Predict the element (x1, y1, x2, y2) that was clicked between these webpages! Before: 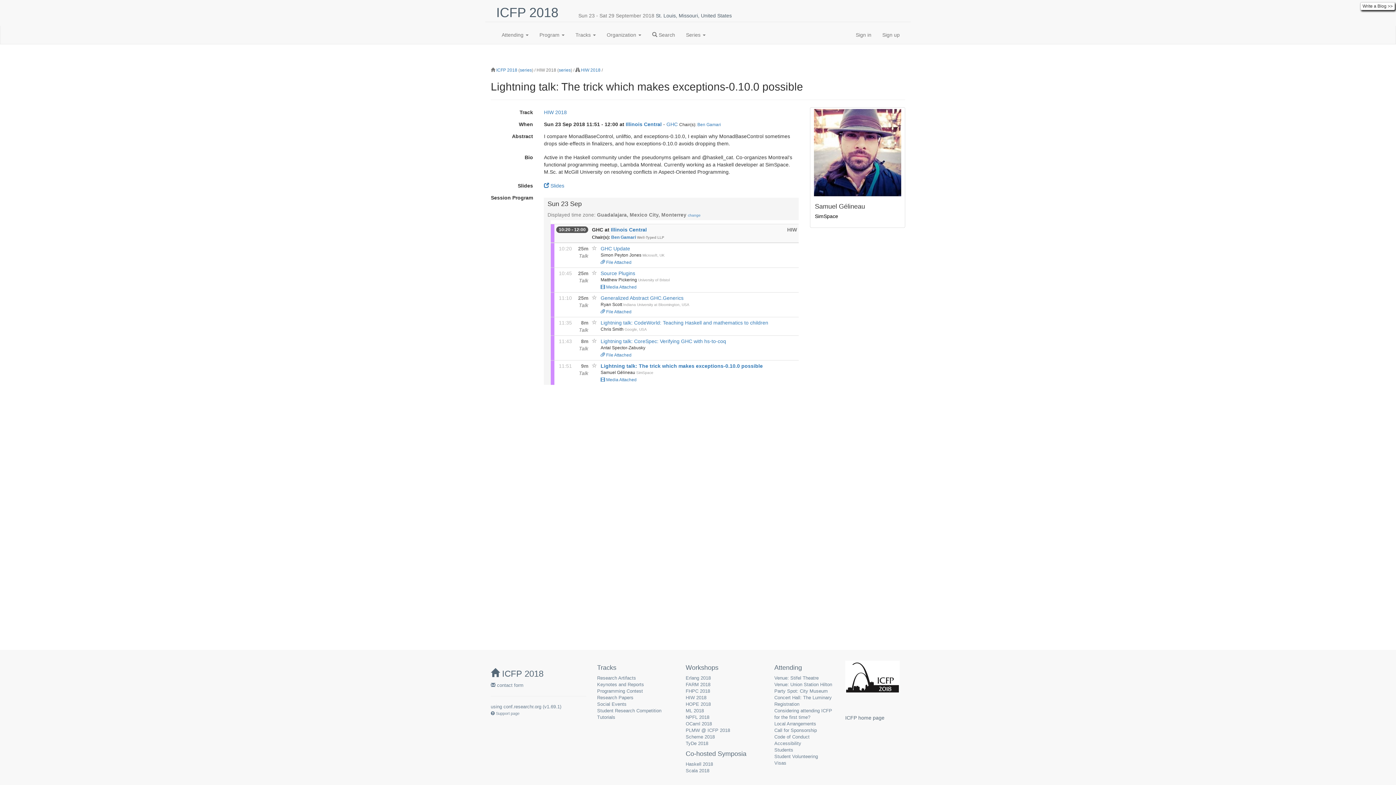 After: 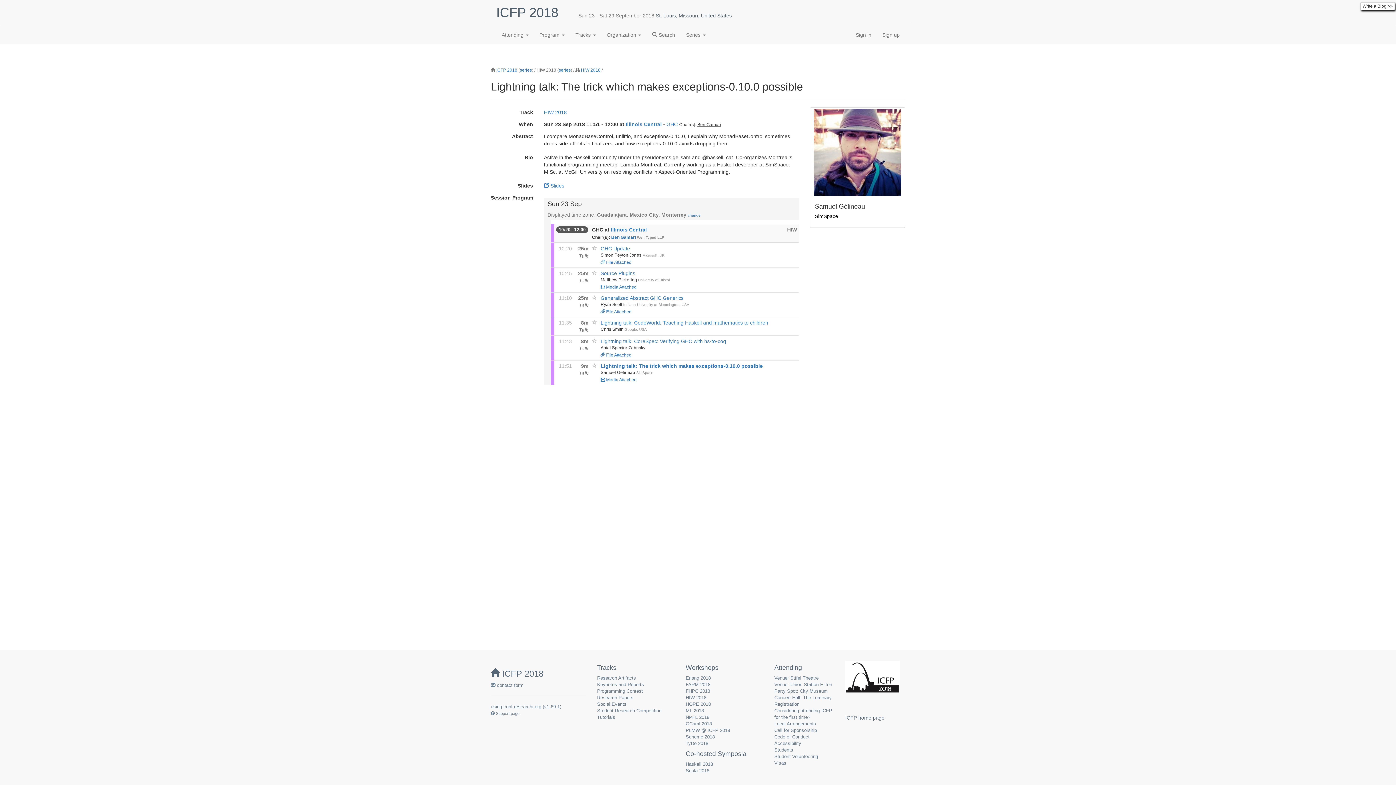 Action: bbox: (697, 122, 721, 127) label: Ben Gamari